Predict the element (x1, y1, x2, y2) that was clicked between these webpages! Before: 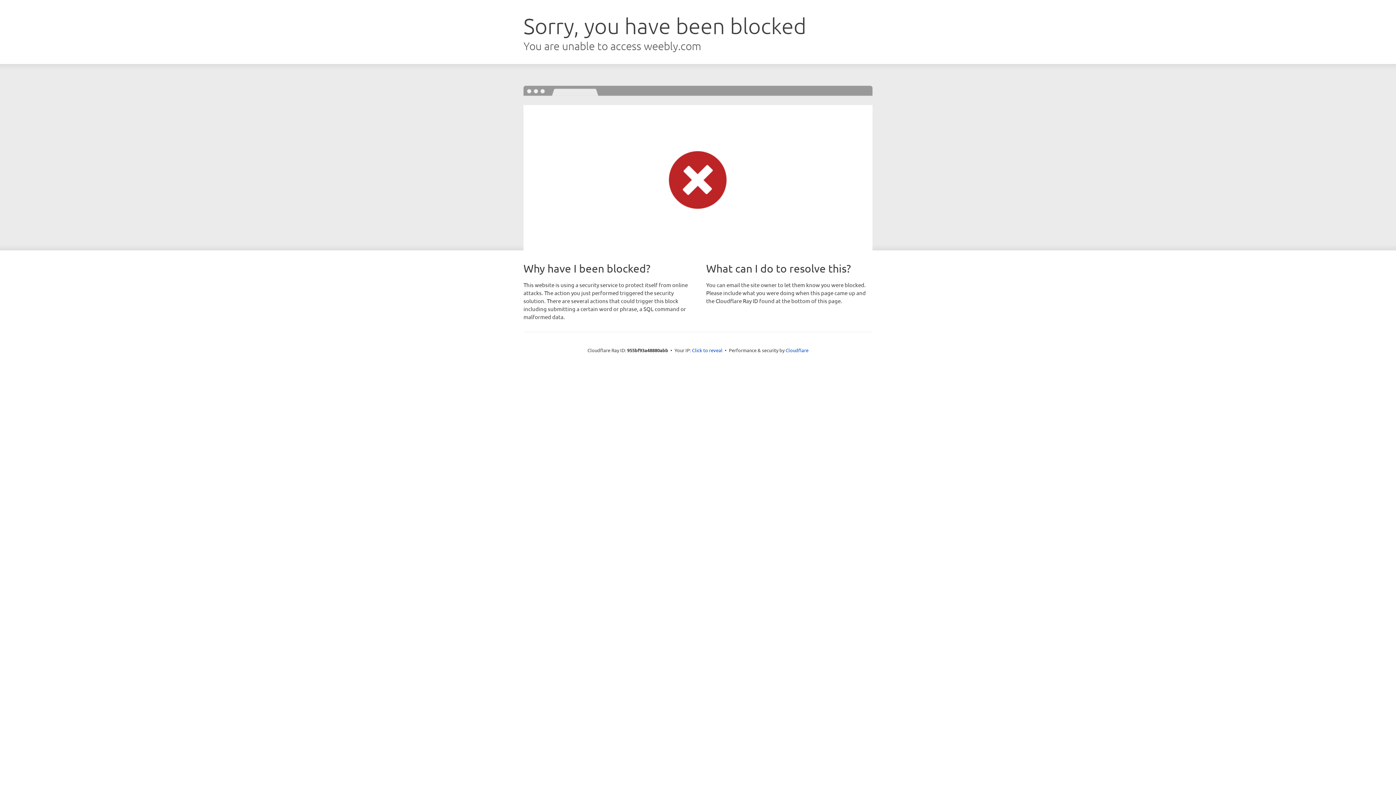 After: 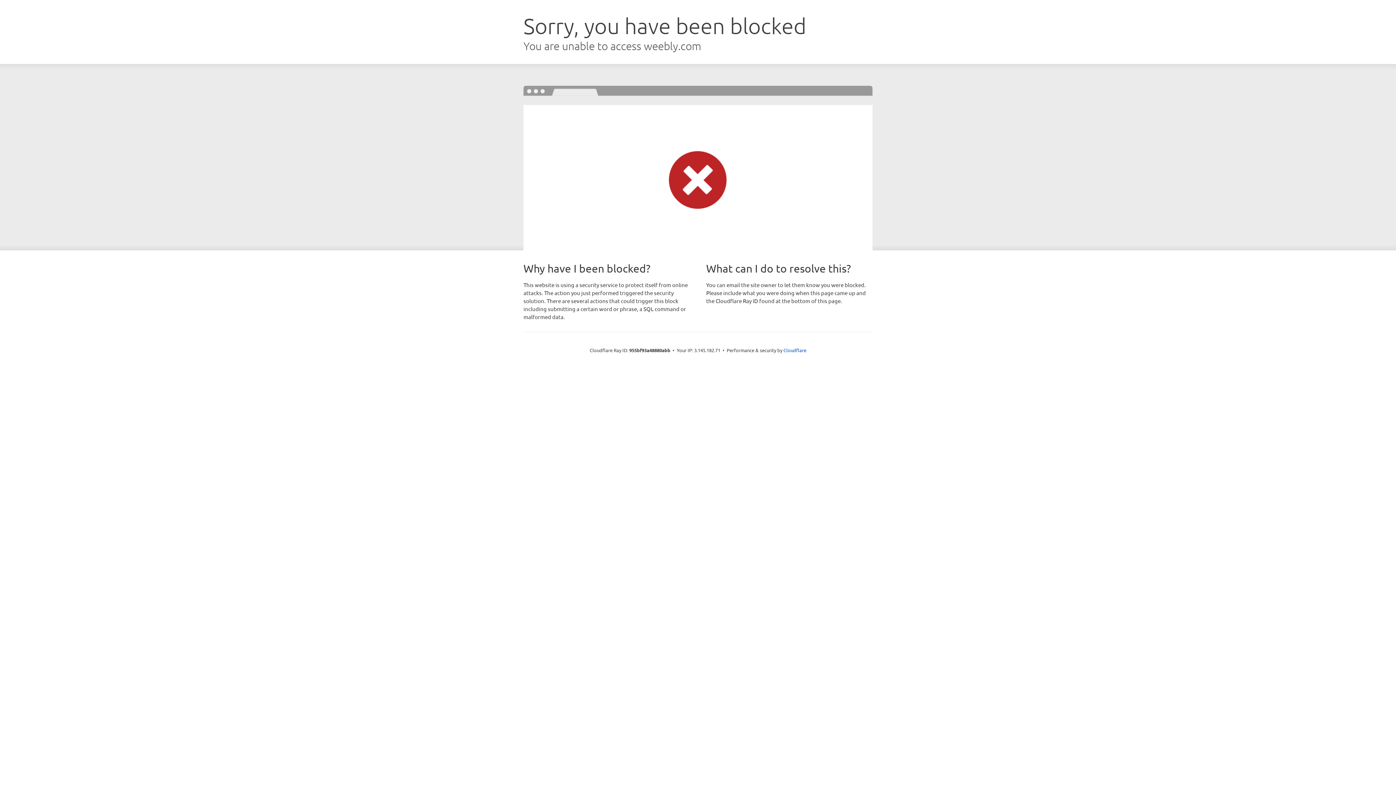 Action: bbox: (692, 346, 722, 353) label: Click to reveal